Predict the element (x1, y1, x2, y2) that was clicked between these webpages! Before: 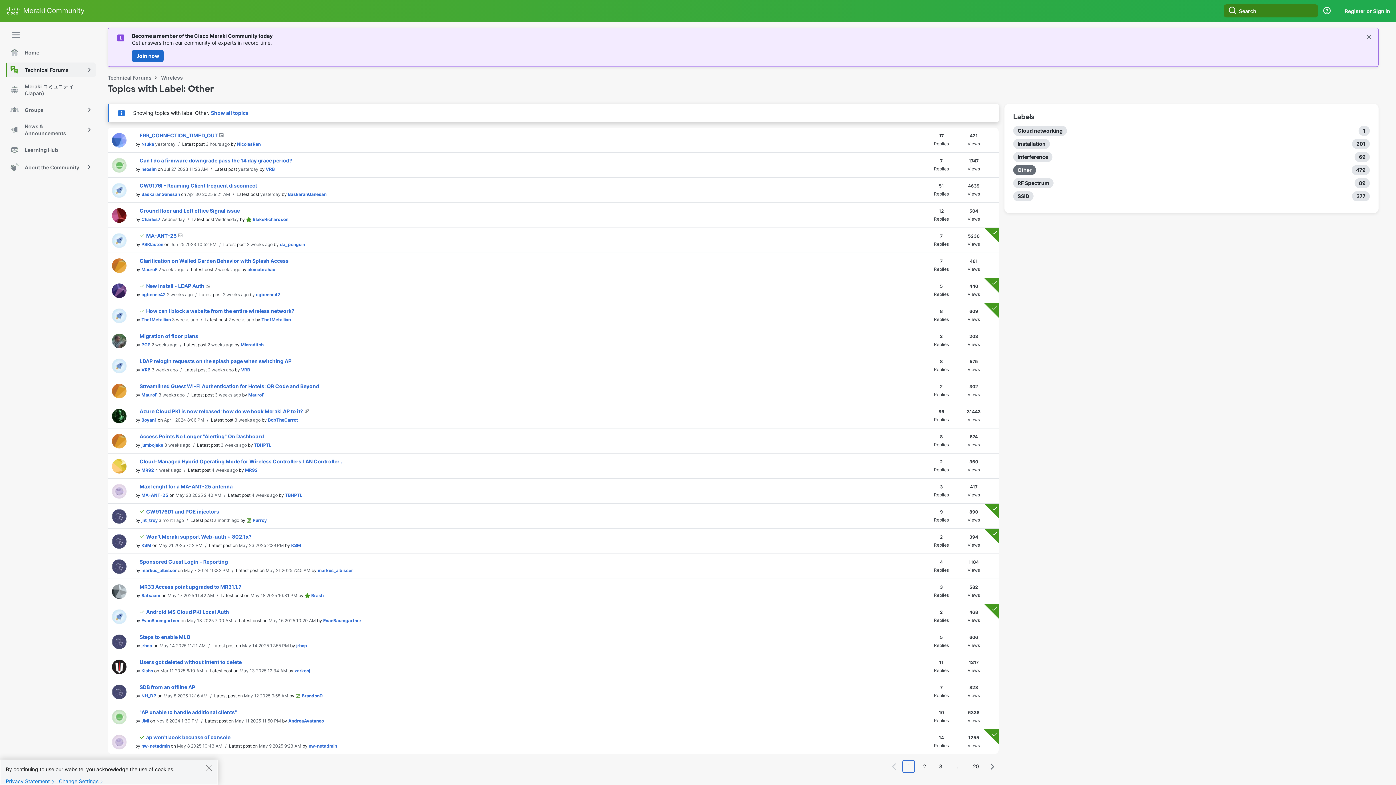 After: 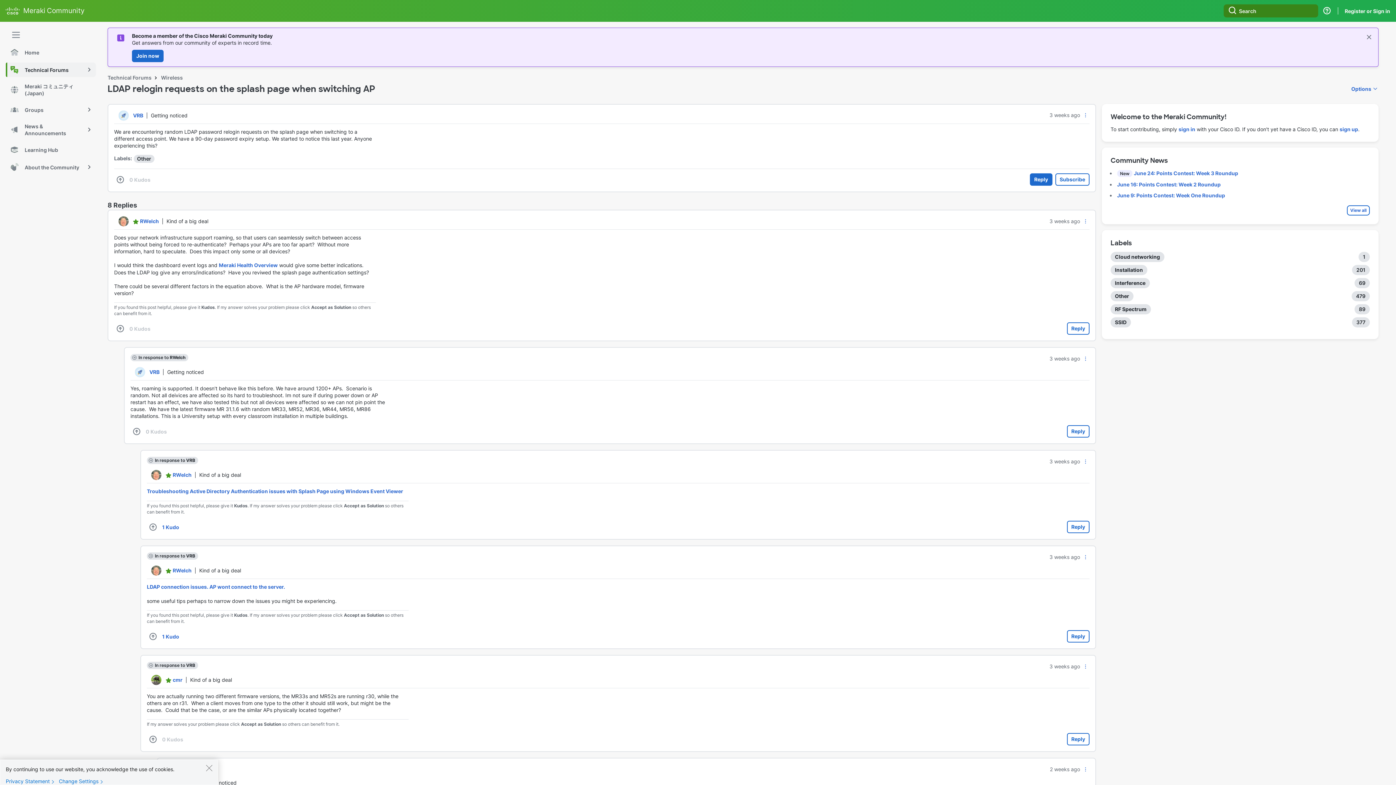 Action: label: LDAP relogin requests on the splash page when switching AP bbox: (139, 358, 291, 364)